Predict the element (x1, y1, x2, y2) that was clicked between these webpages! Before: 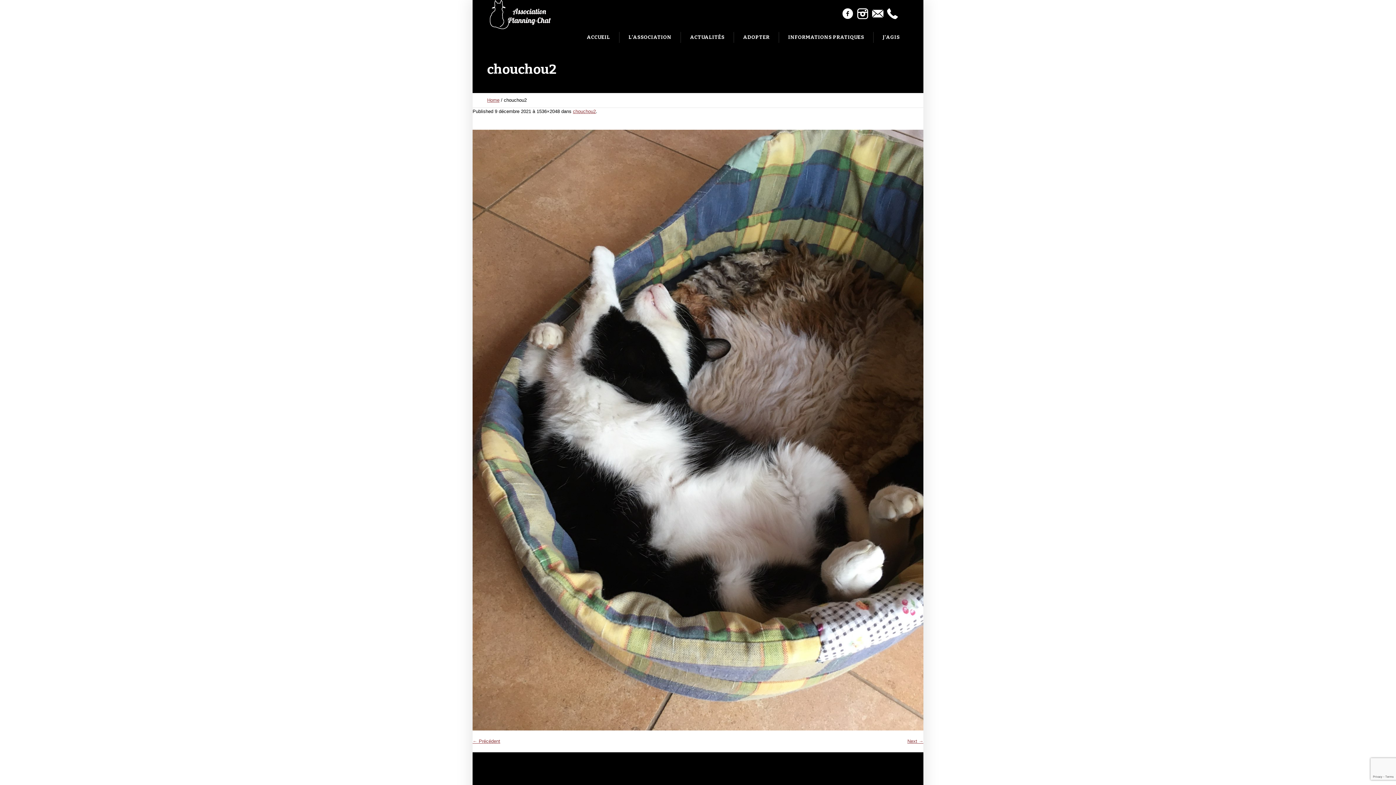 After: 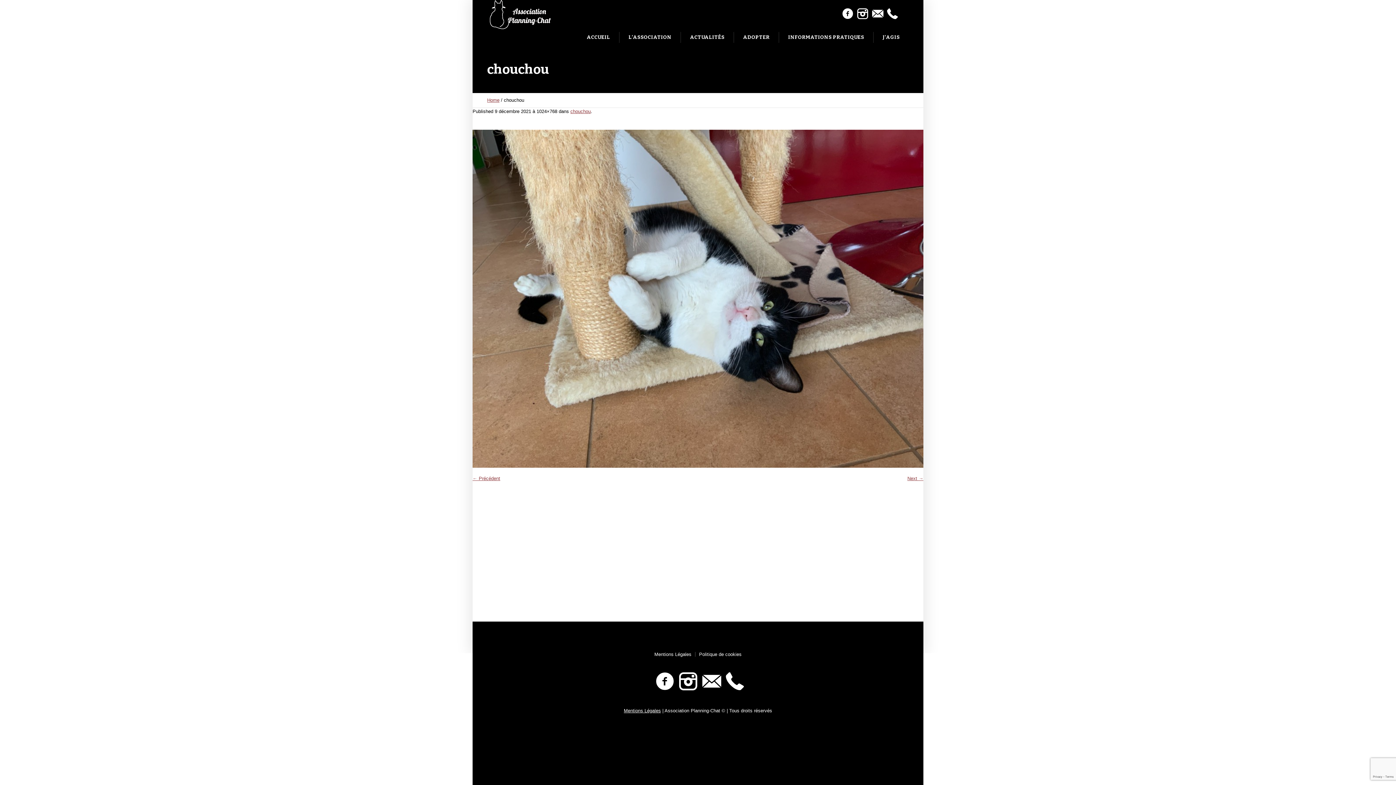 Action: label: ← Précédent bbox: (472, 739, 500, 744)